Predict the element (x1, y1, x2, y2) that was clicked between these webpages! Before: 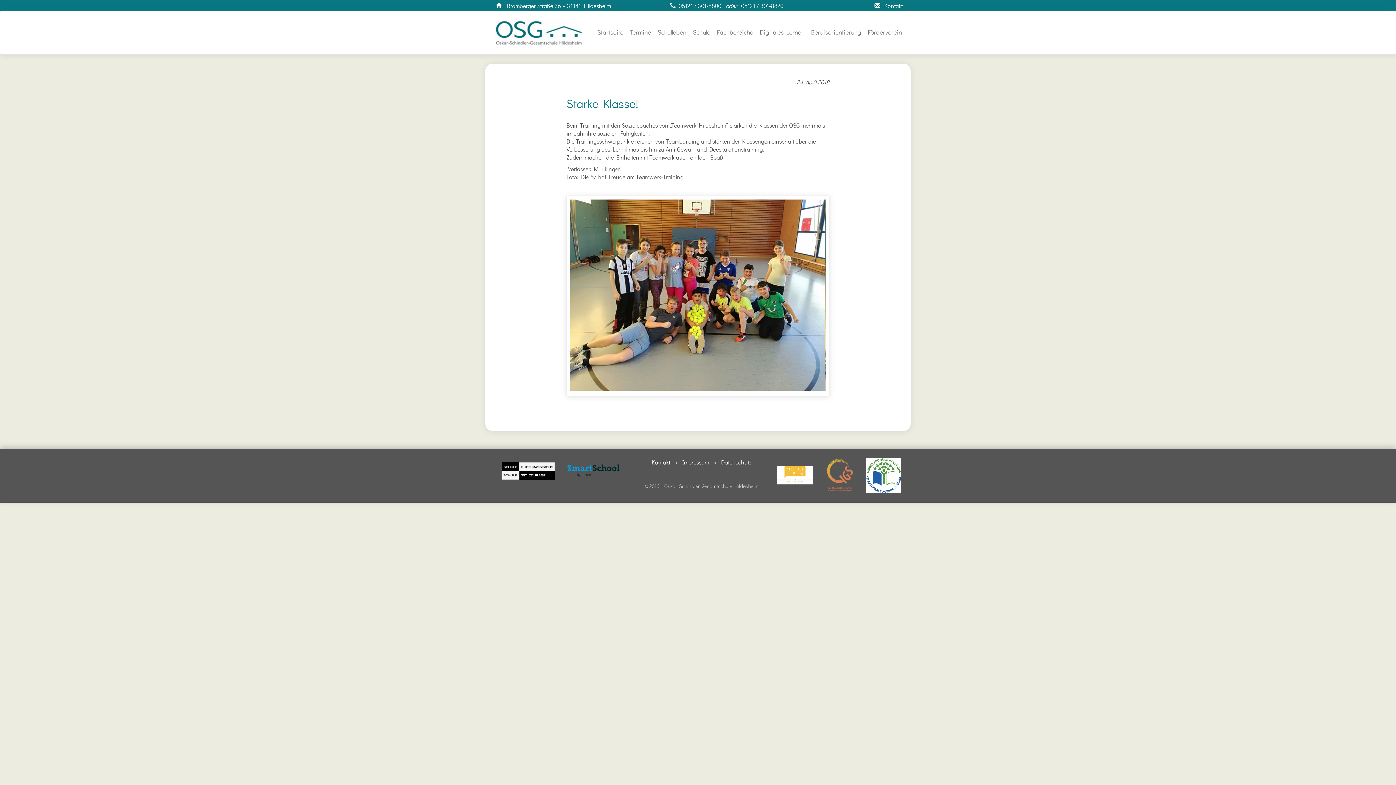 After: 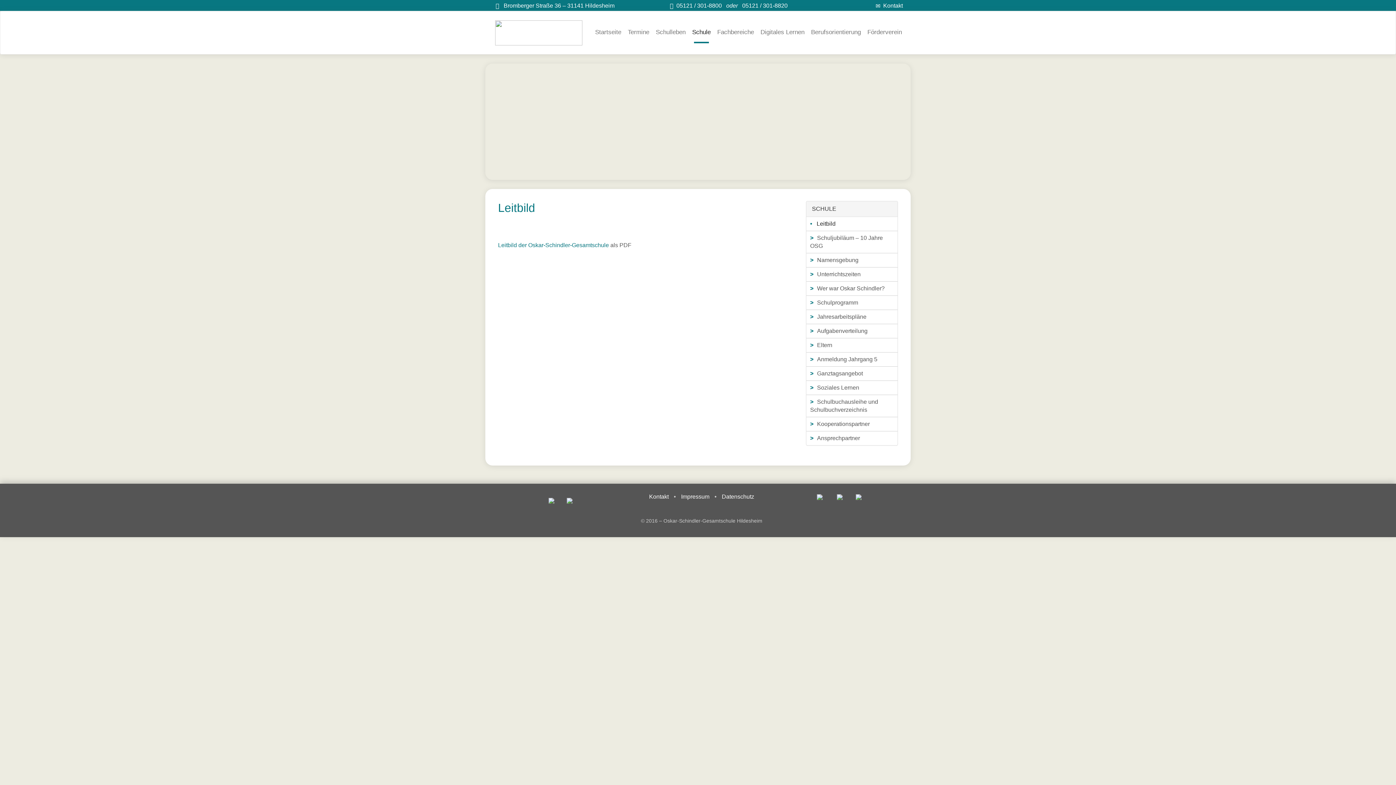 Action: label: Schule bbox: (689, 23, 713, 41)